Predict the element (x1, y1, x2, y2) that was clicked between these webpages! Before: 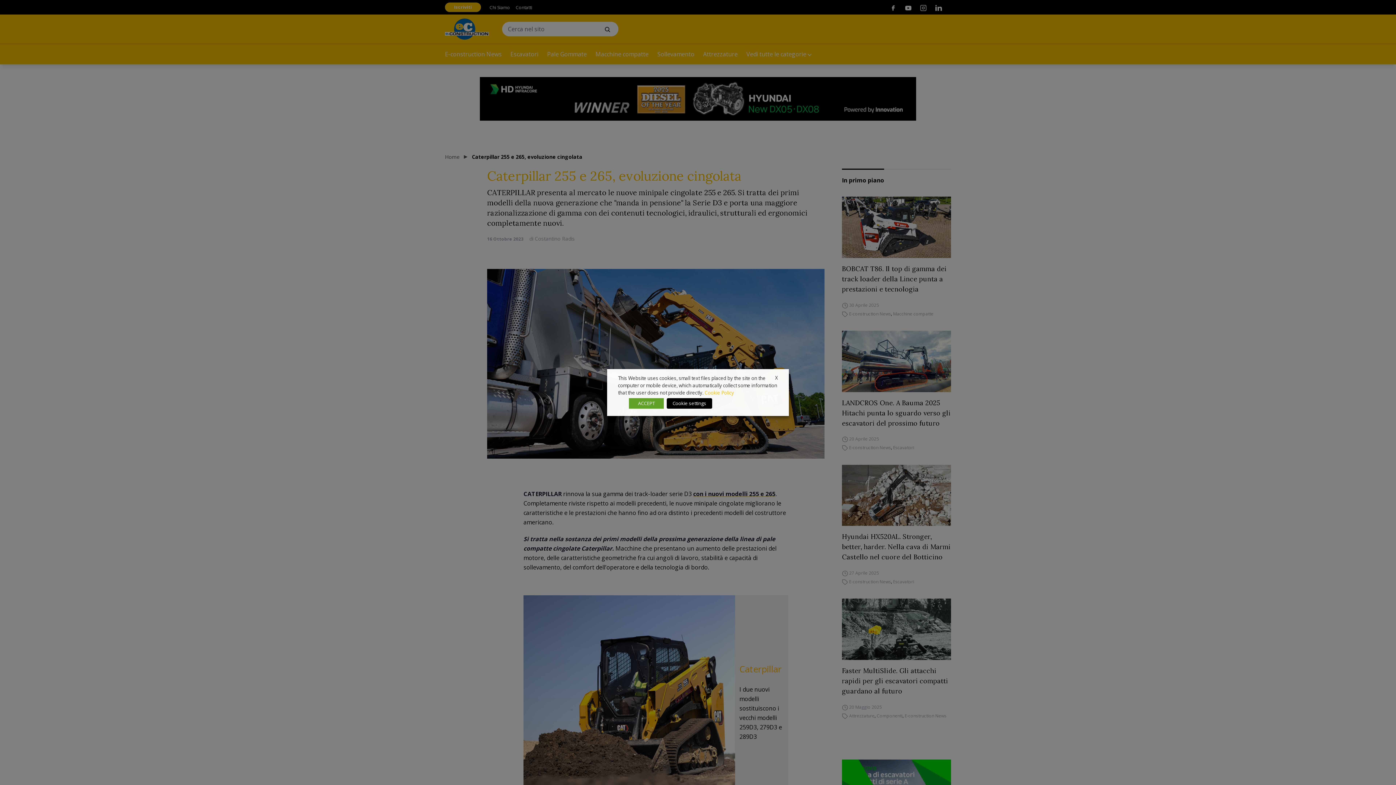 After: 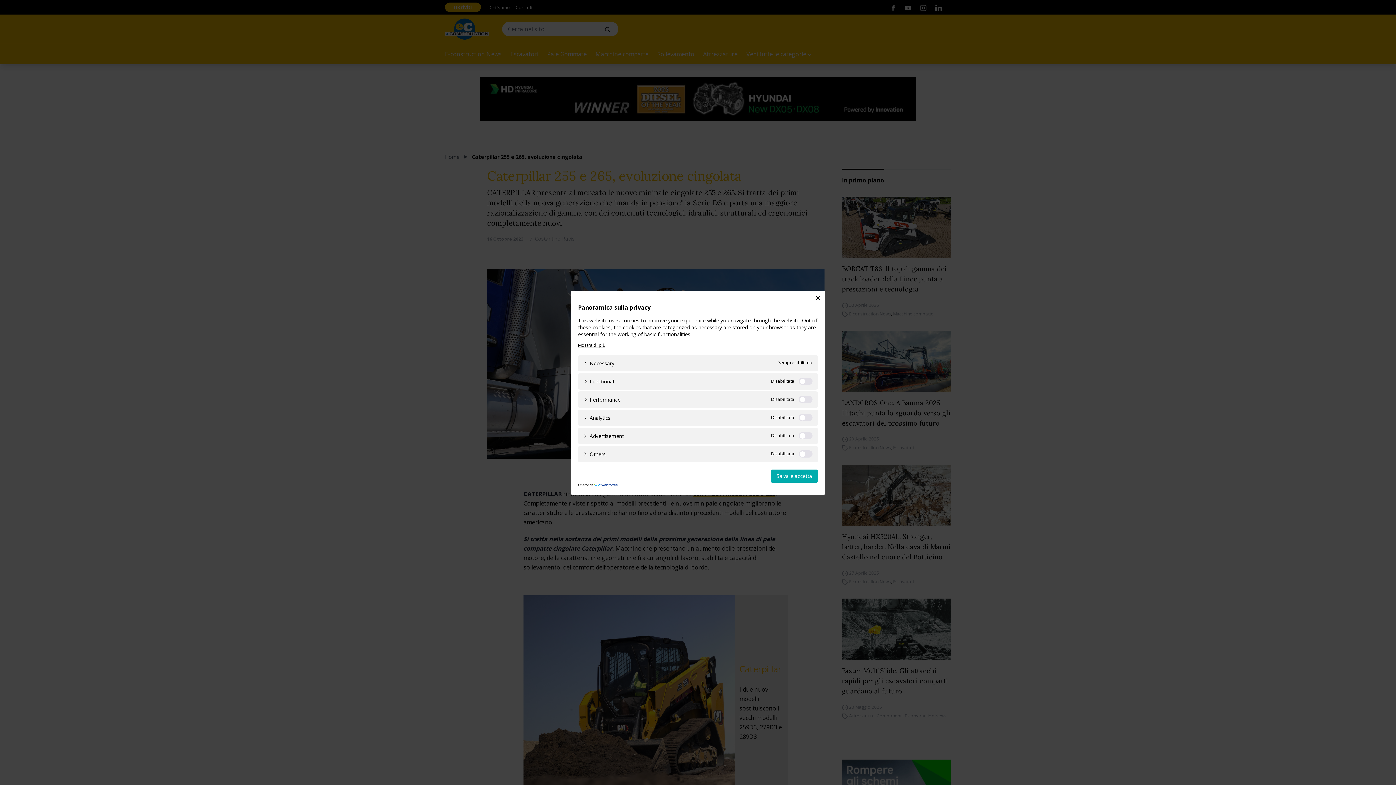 Action: bbox: (666, 398, 712, 409) label: Cookie settings